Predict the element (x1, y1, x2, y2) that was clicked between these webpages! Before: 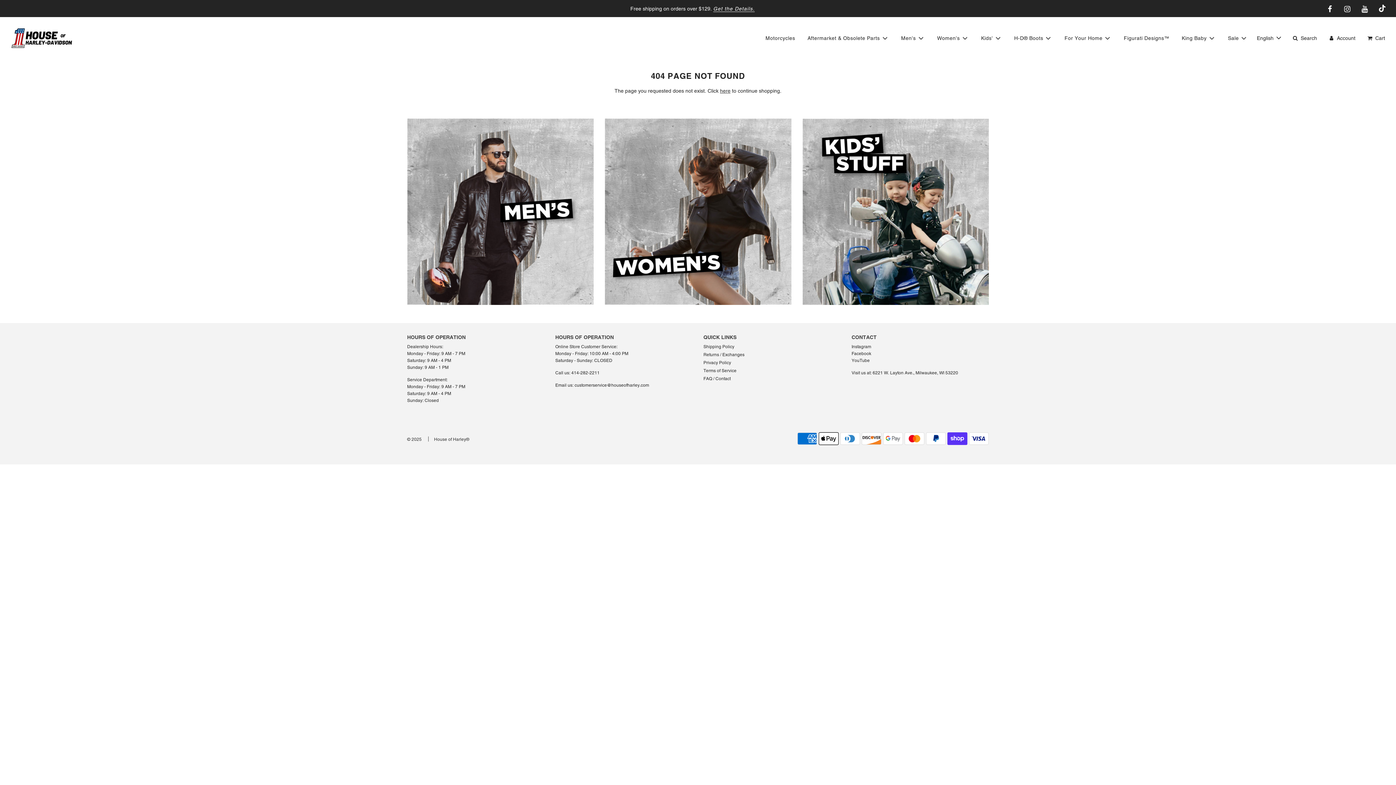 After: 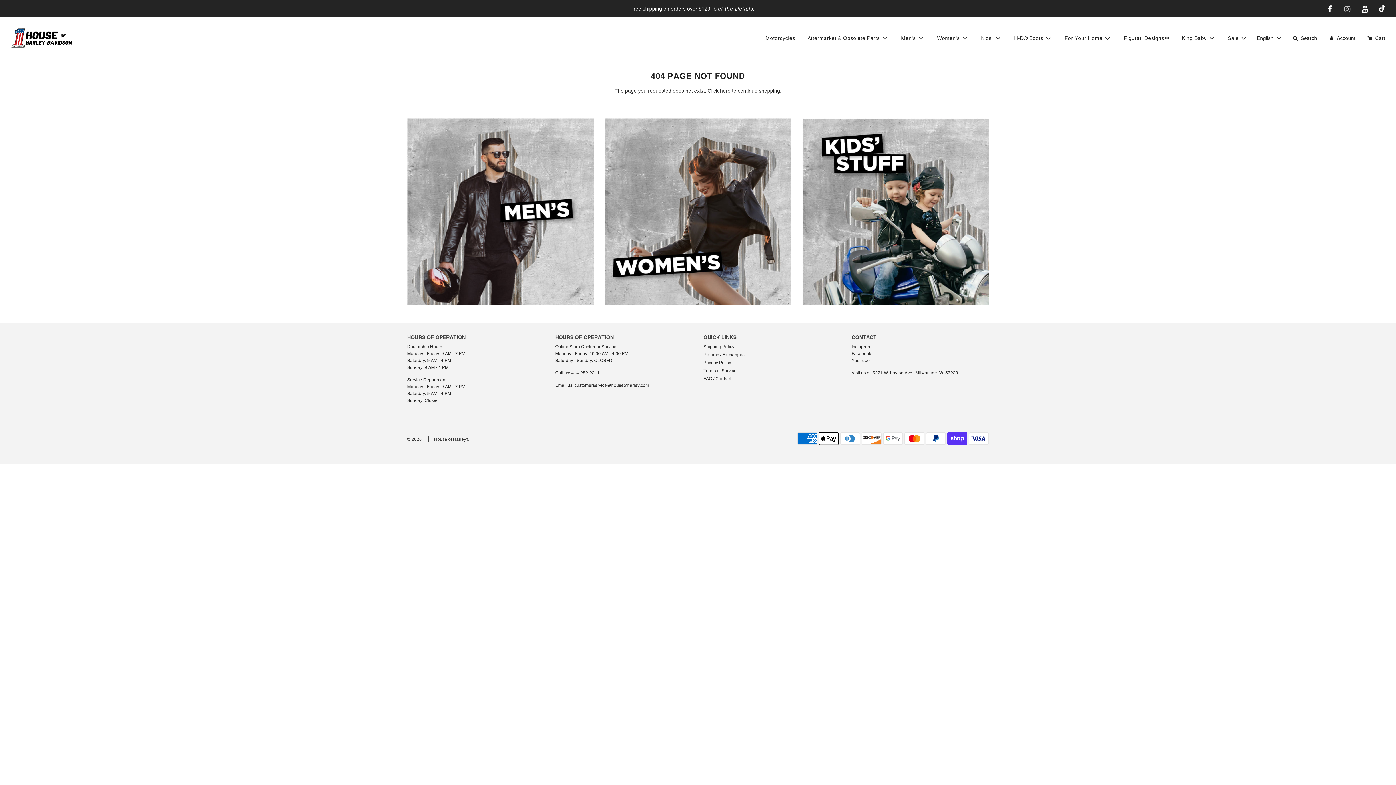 Action: bbox: (1339, 1, 1355, 17)